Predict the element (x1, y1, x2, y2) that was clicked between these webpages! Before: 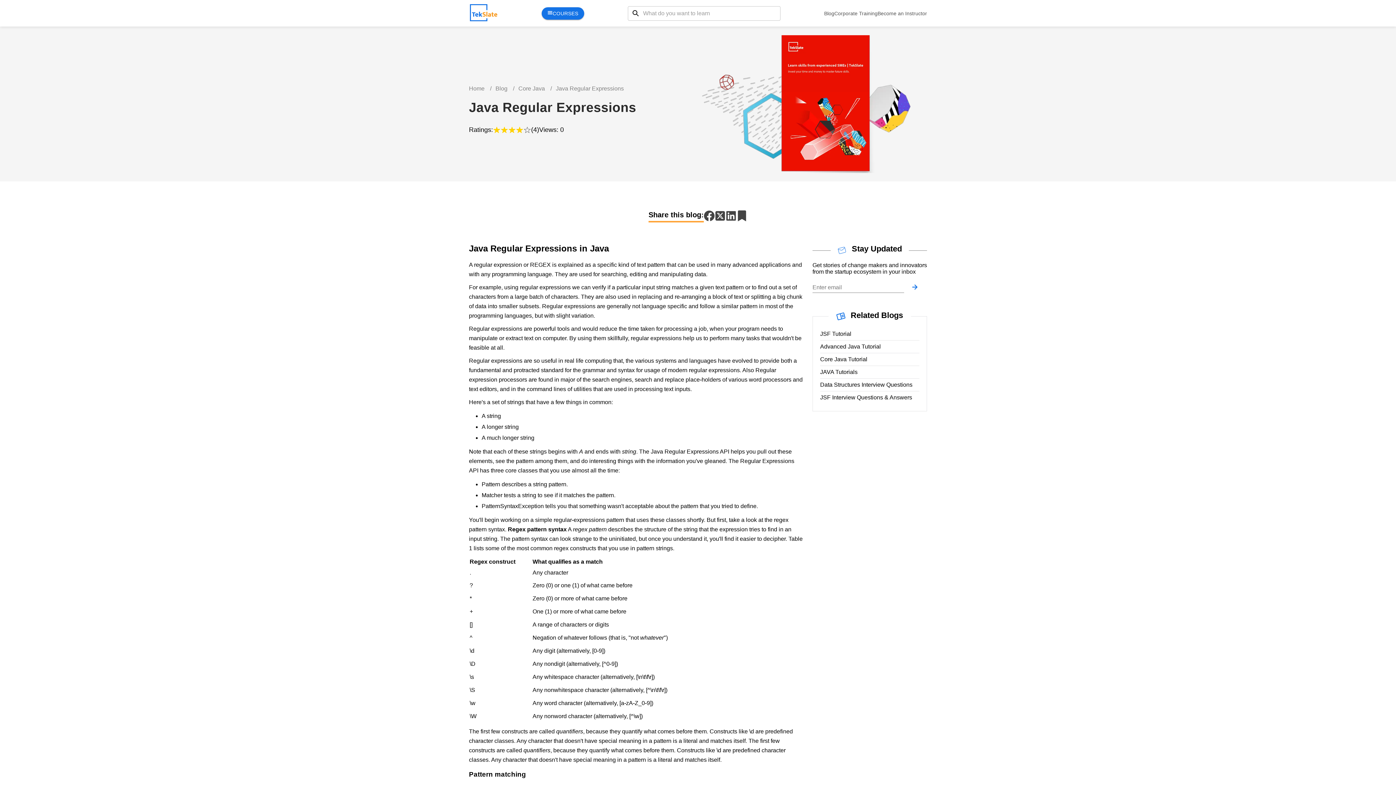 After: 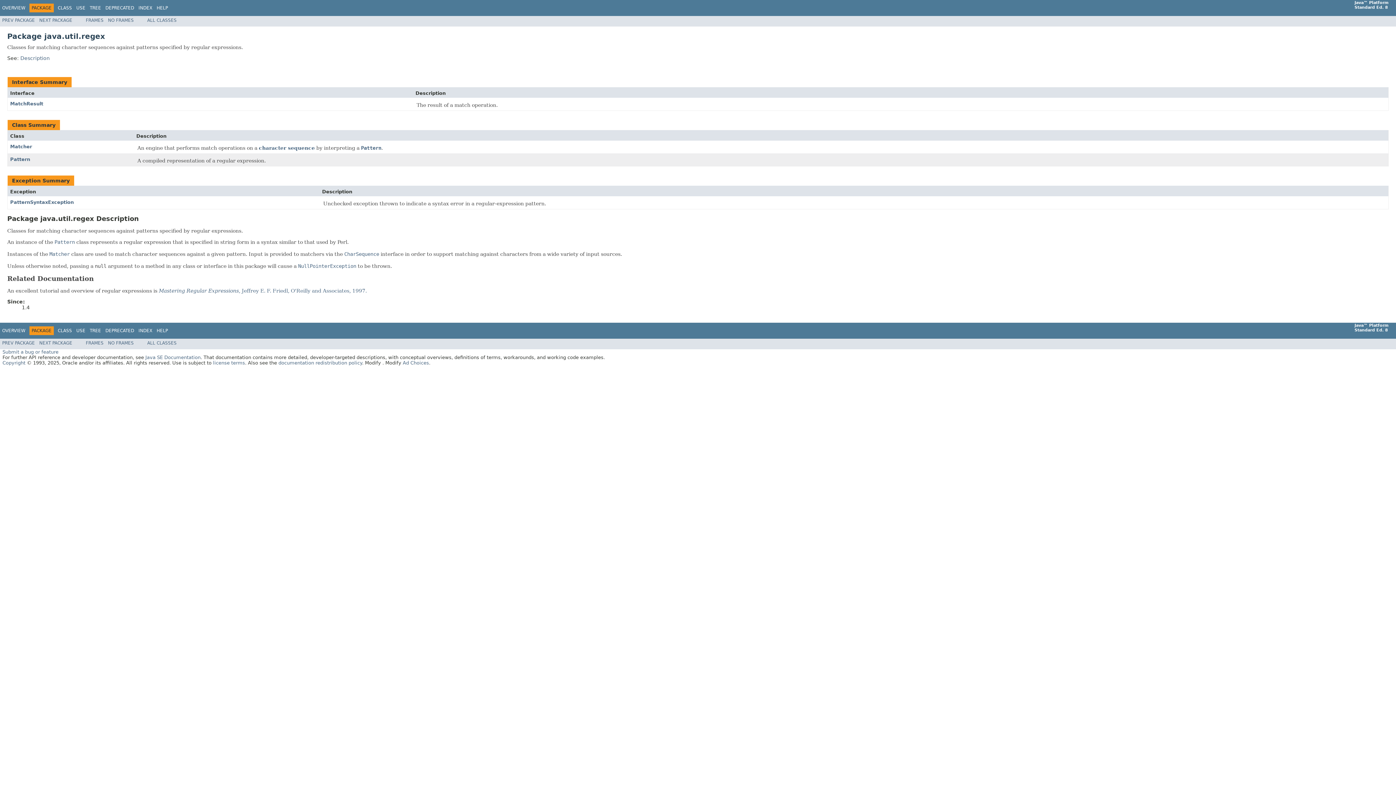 Action: bbox: (650, 448, 729, 454) label: Java Regular Expressions API